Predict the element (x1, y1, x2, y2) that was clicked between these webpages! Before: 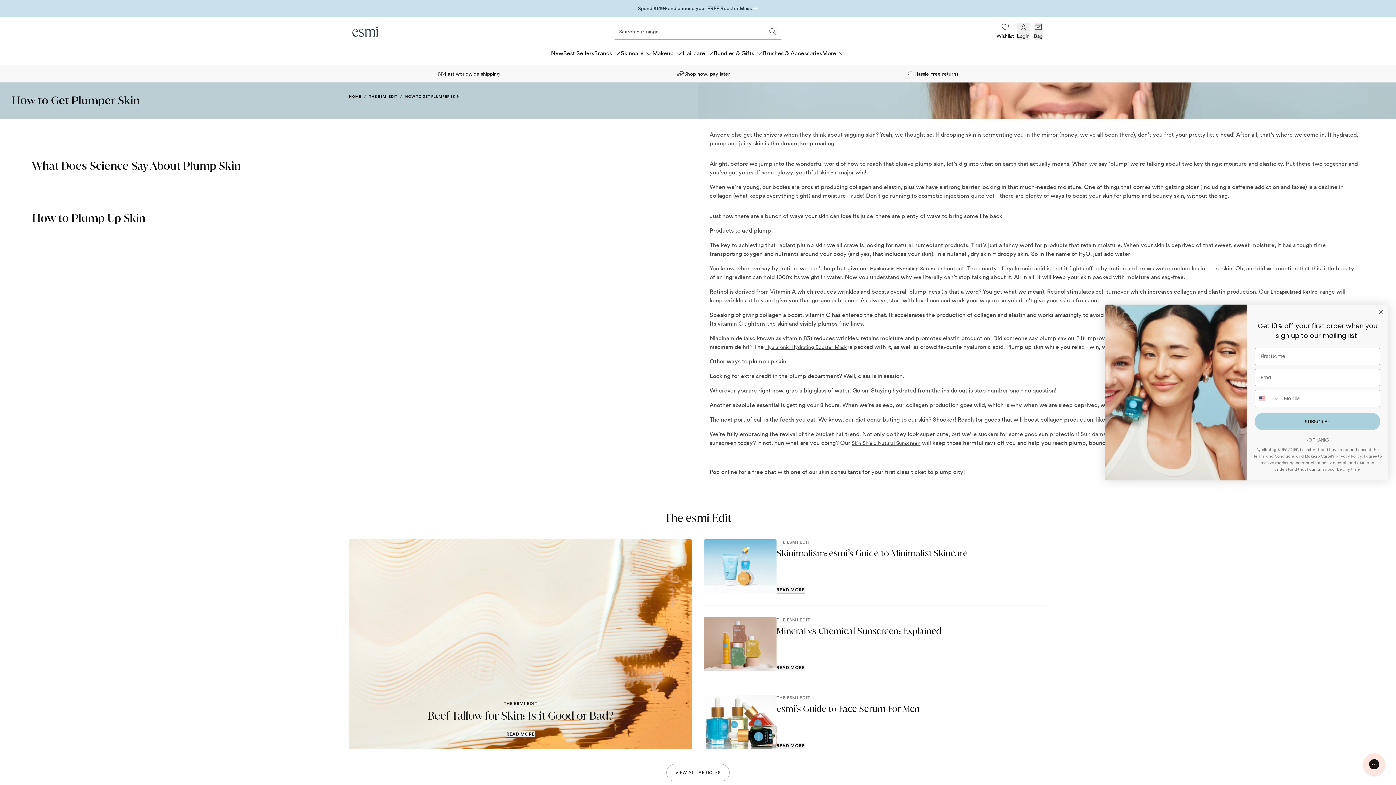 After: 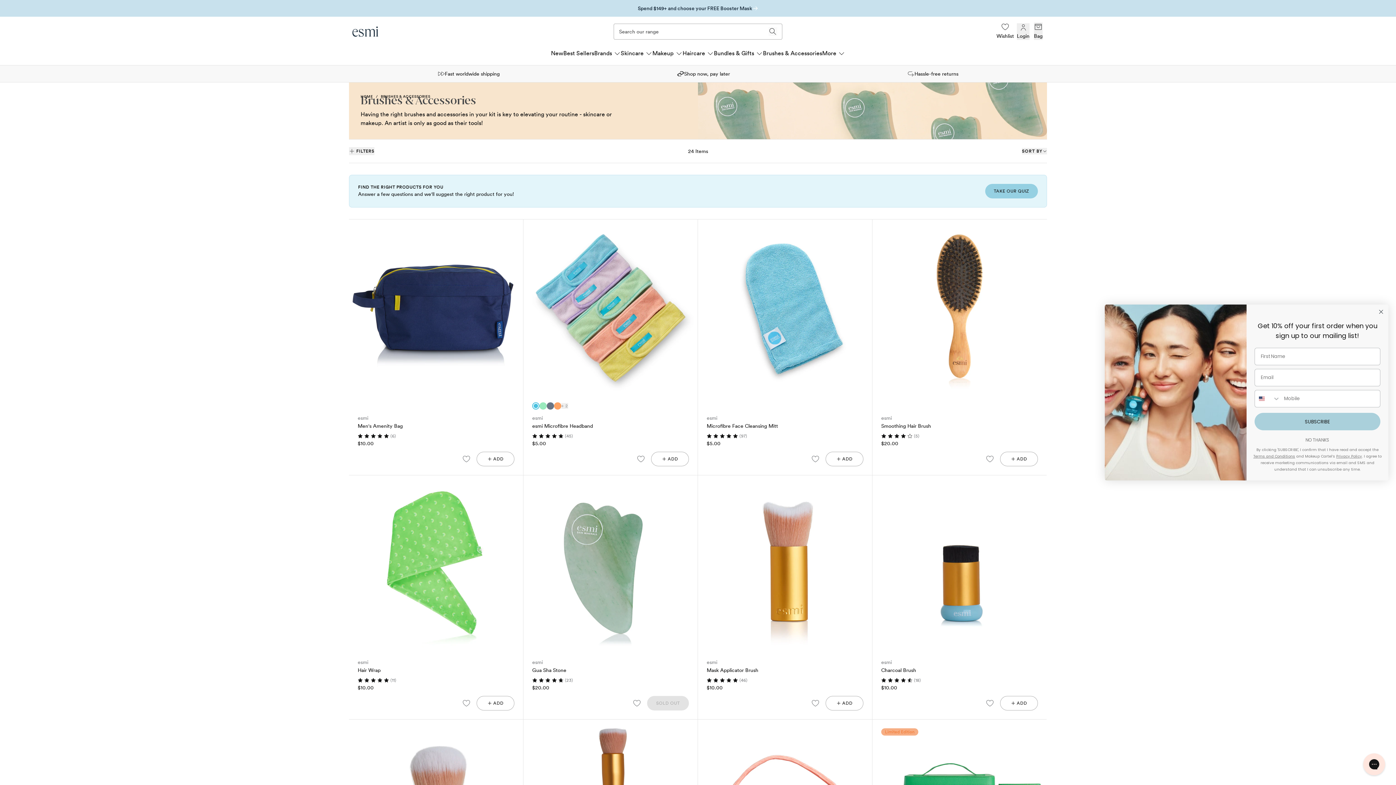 Action: bbox: (763, 49, 822, 57) label: Brushes & Accessories